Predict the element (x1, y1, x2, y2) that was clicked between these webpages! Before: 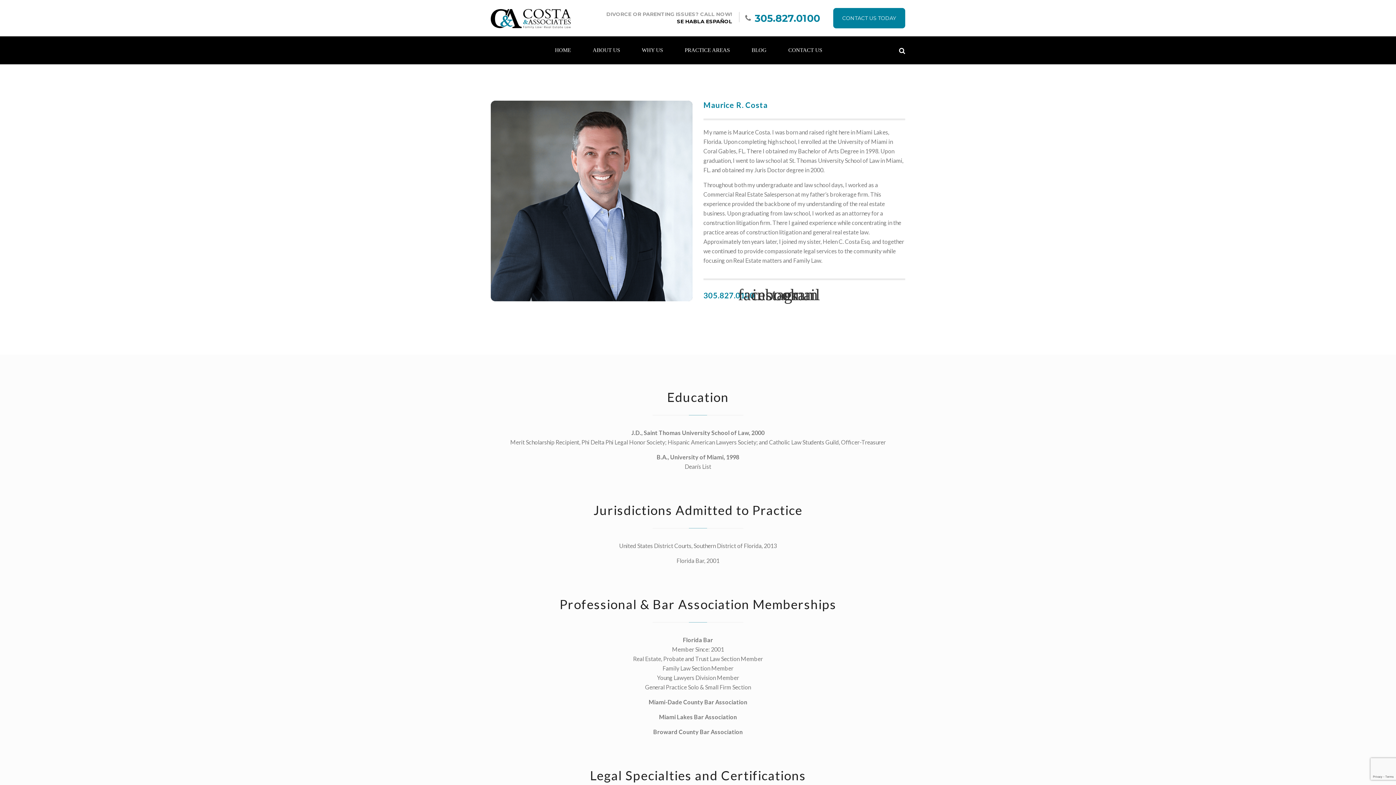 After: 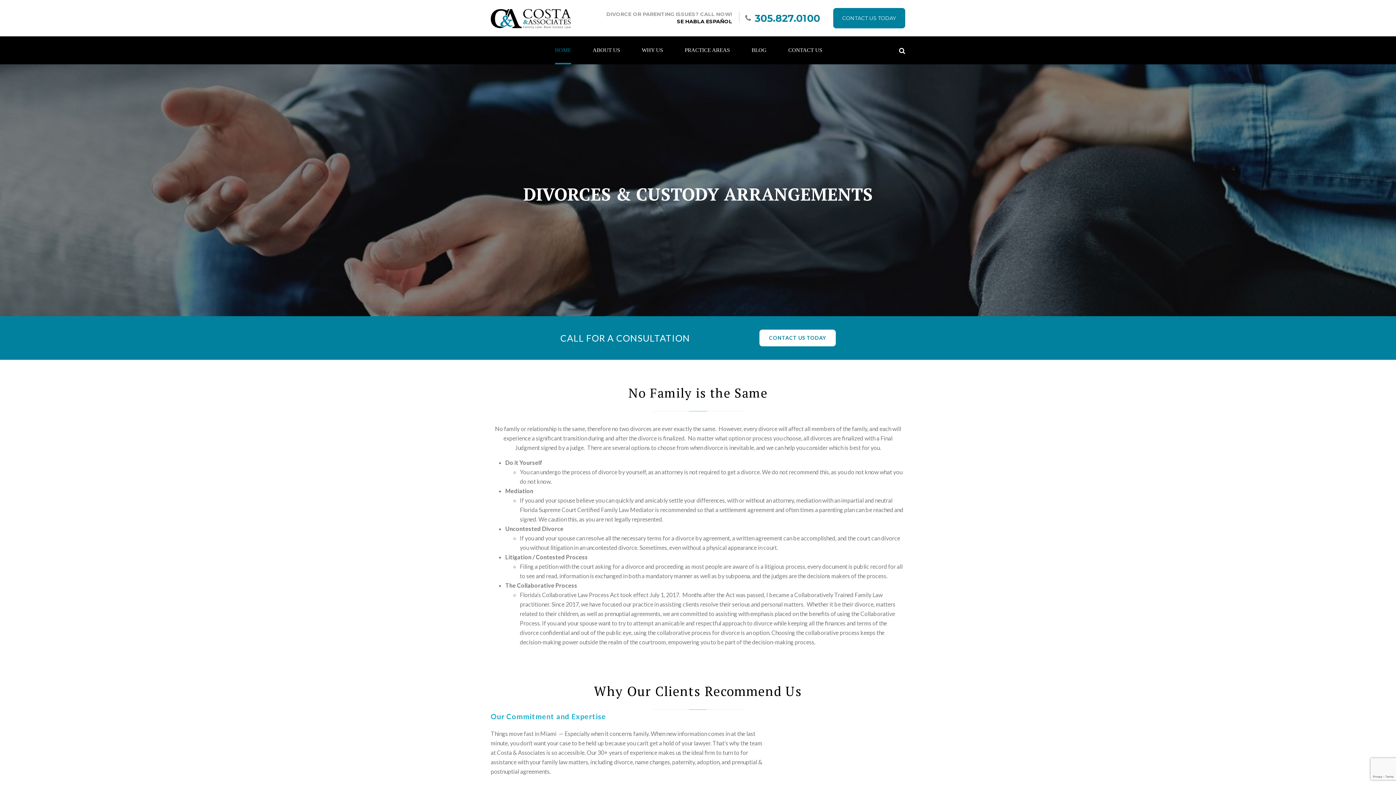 Action: bbox: (555, 36, 571, 64) label: HOME